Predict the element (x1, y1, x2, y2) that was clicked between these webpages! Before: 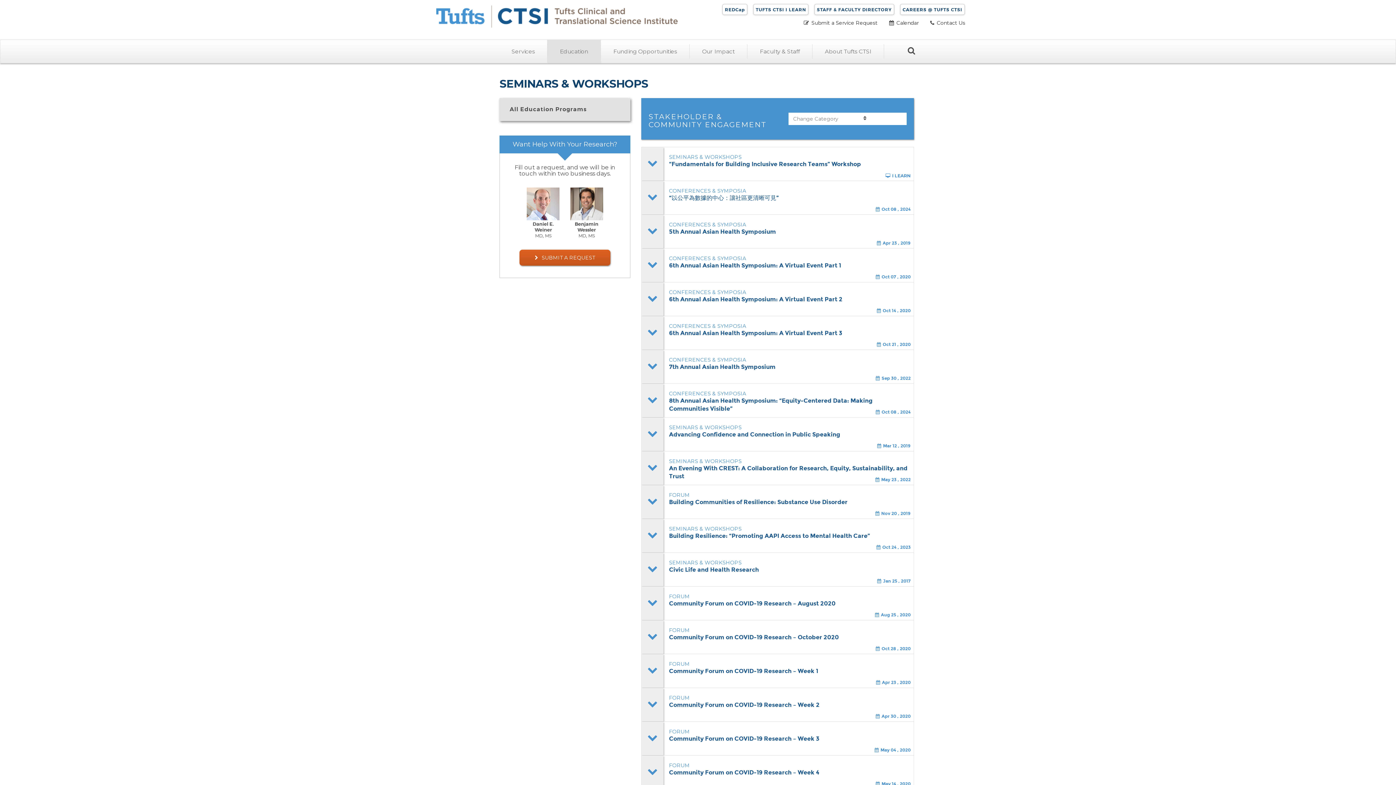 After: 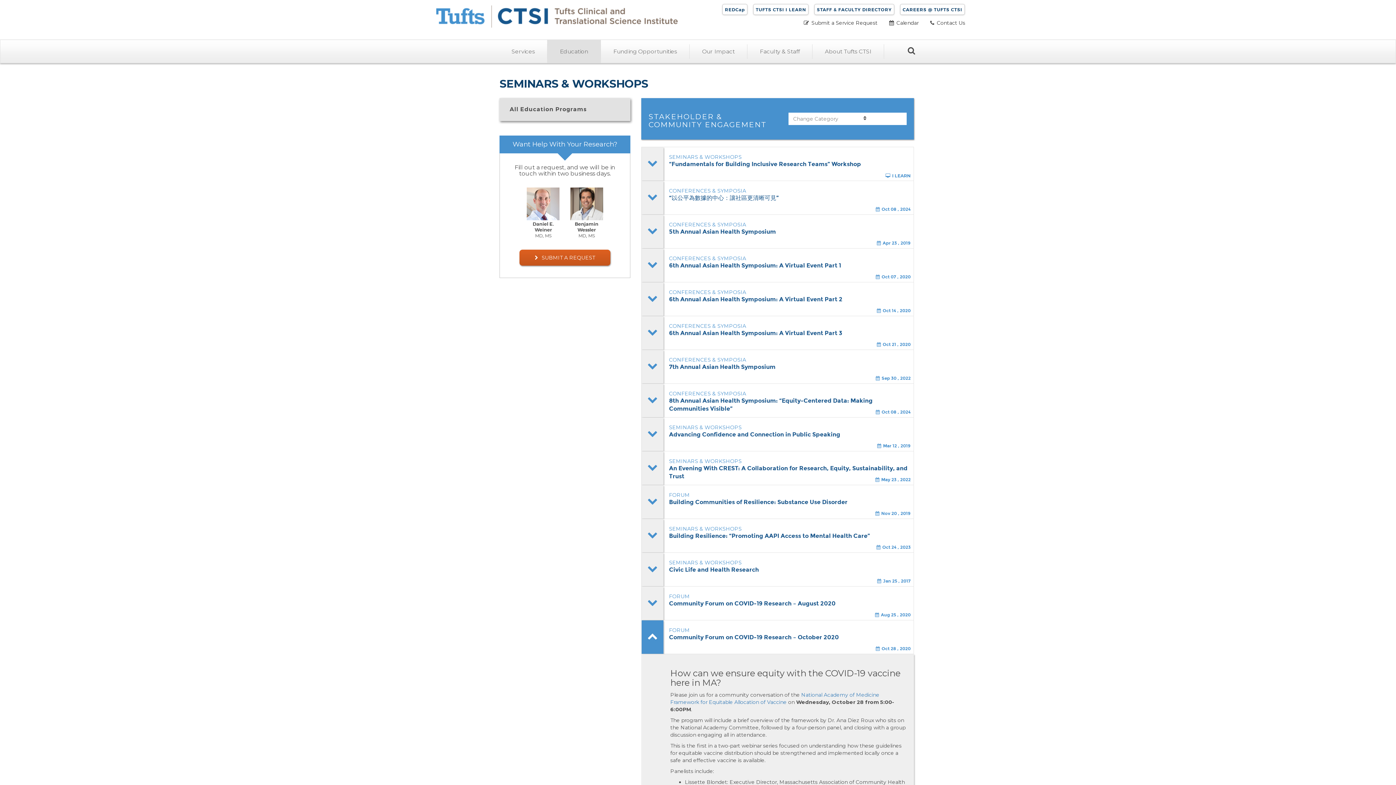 Action: label: View Community Forum on COVID-19 Research – October 2020 Event Information bbox: (647, 634, 657, 641)